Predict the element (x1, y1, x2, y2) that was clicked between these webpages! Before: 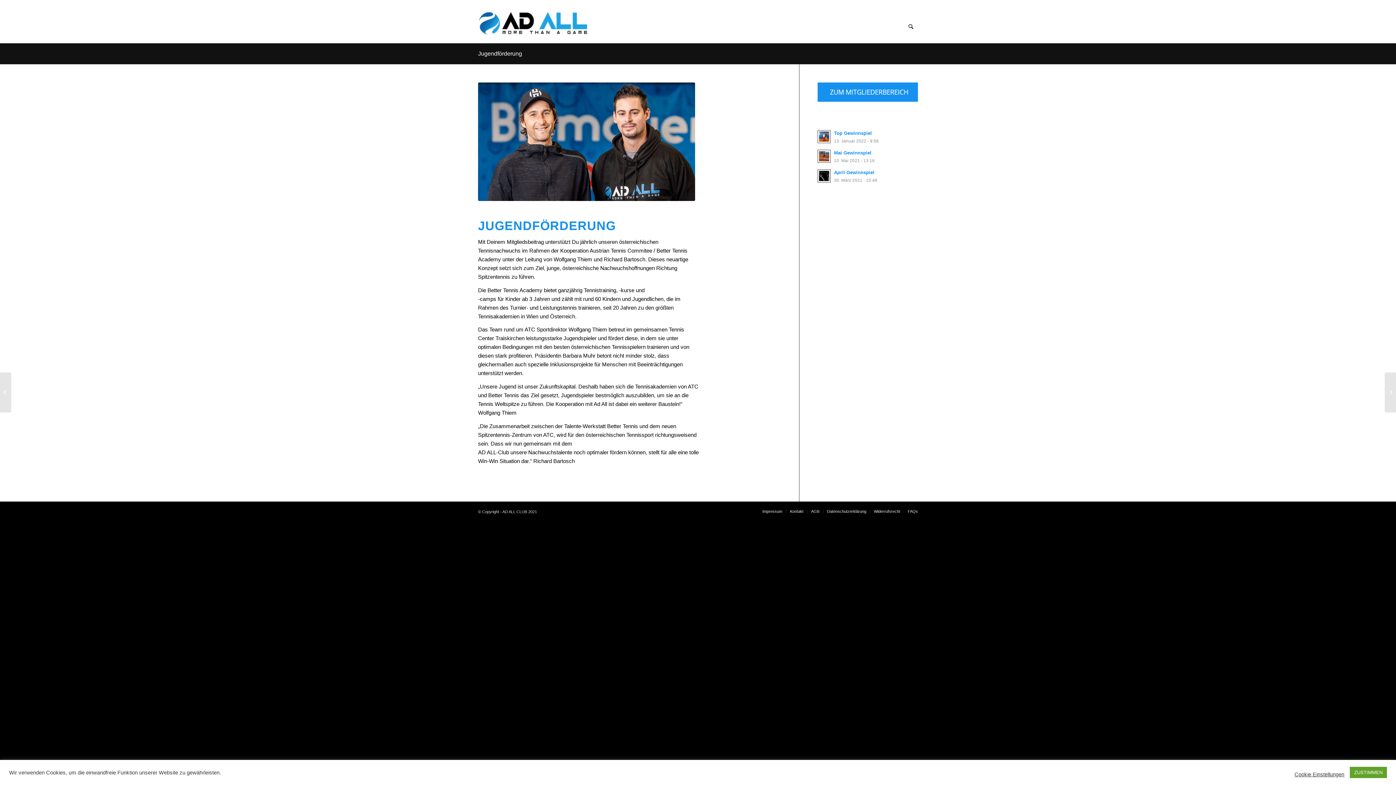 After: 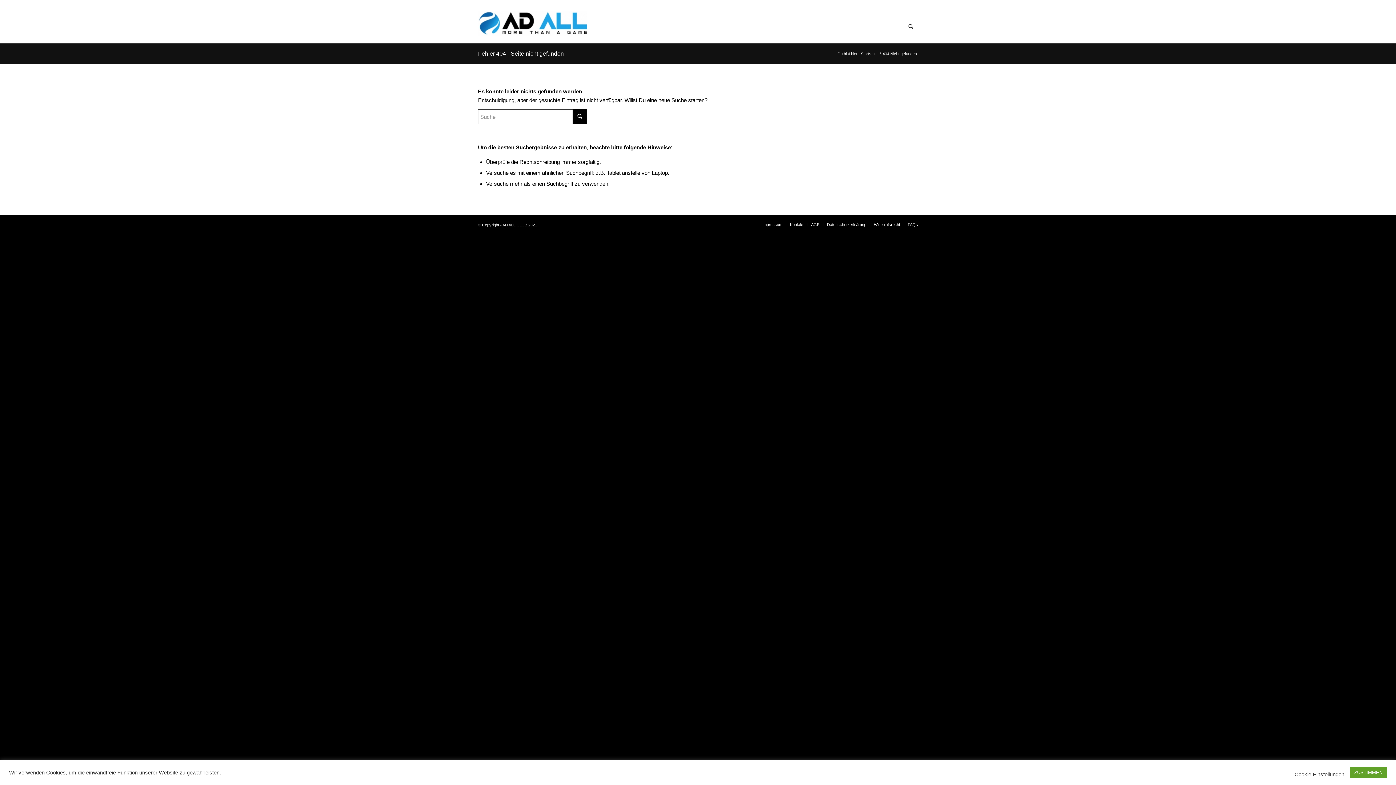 Action: bbox: (817, 96, 918, 102)